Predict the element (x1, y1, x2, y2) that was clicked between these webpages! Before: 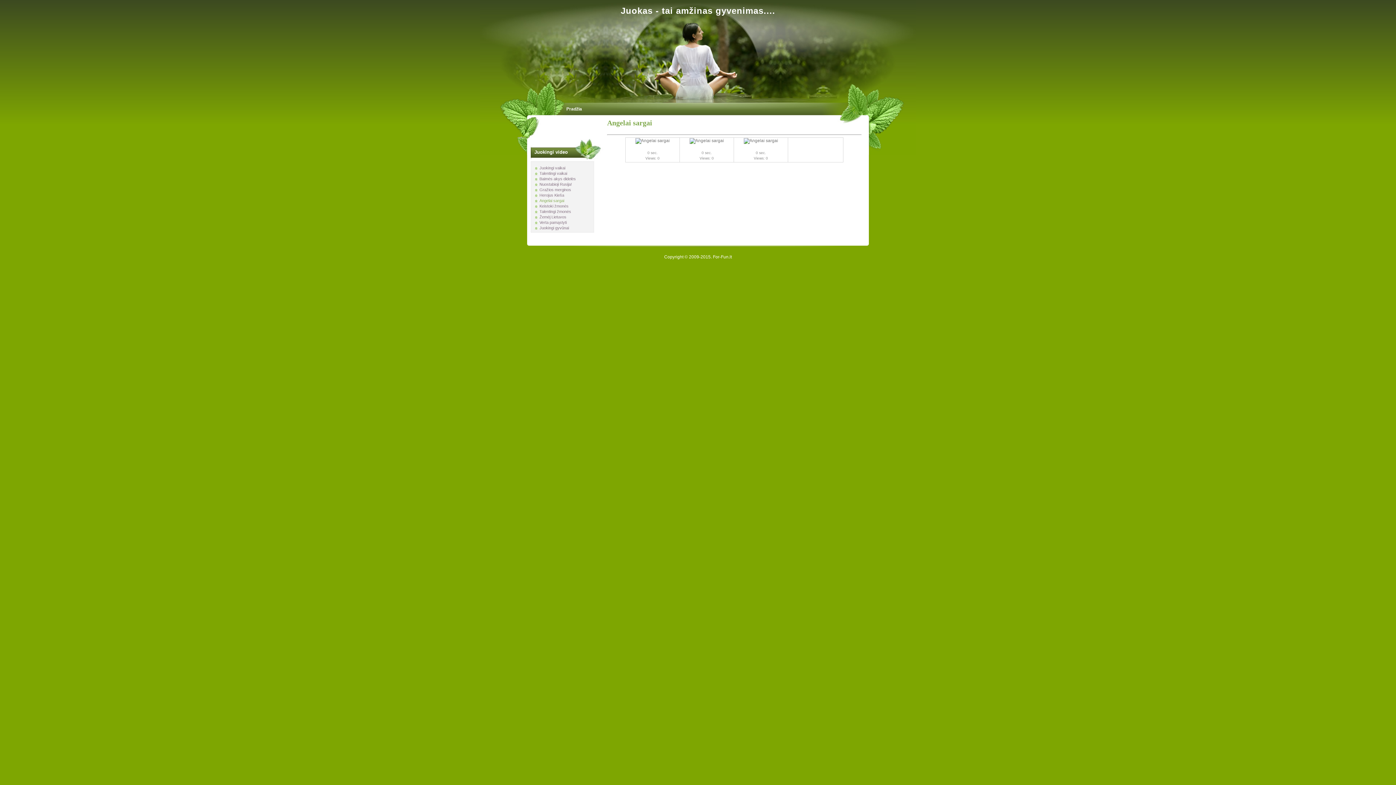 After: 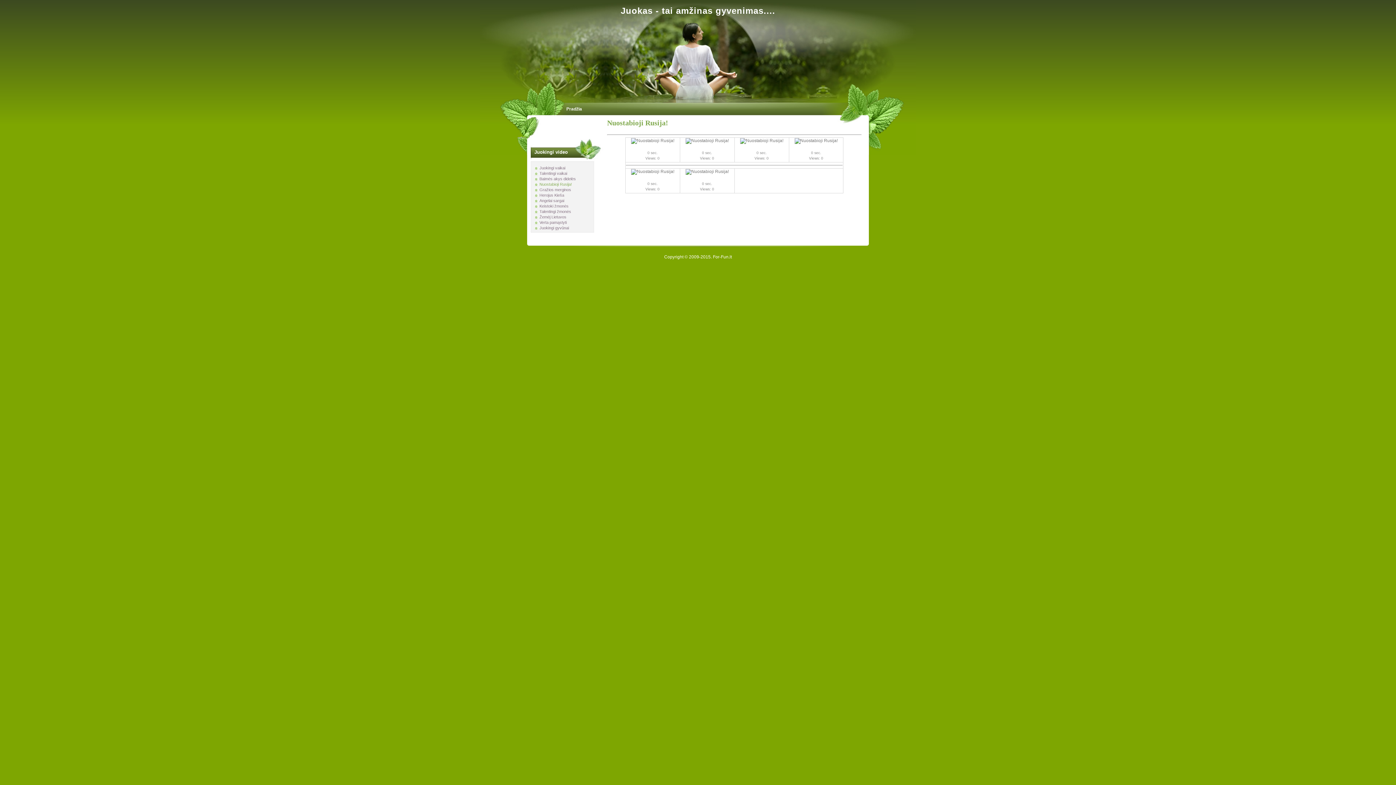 Action: label: Nuostabioji Rusija! bbox: (534, 181, 603, 187)